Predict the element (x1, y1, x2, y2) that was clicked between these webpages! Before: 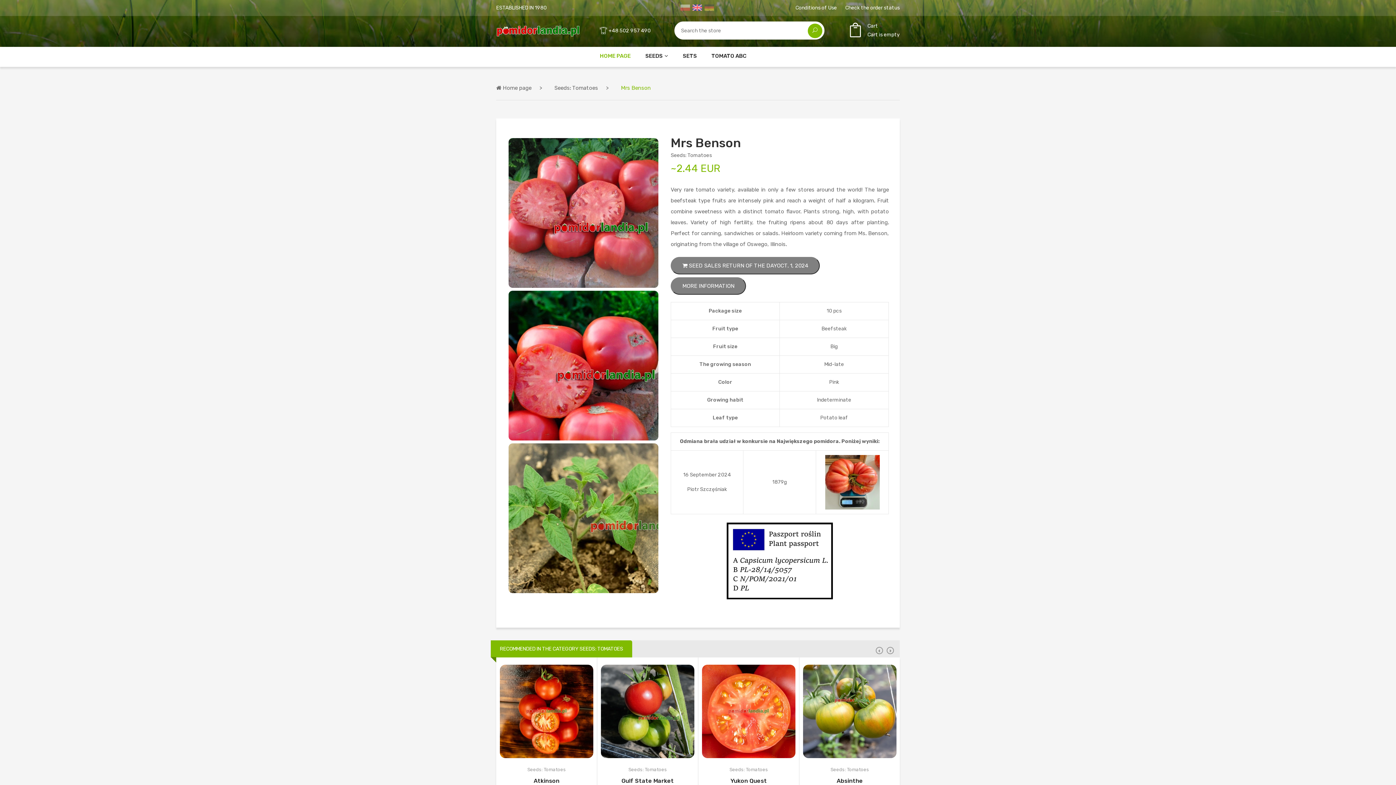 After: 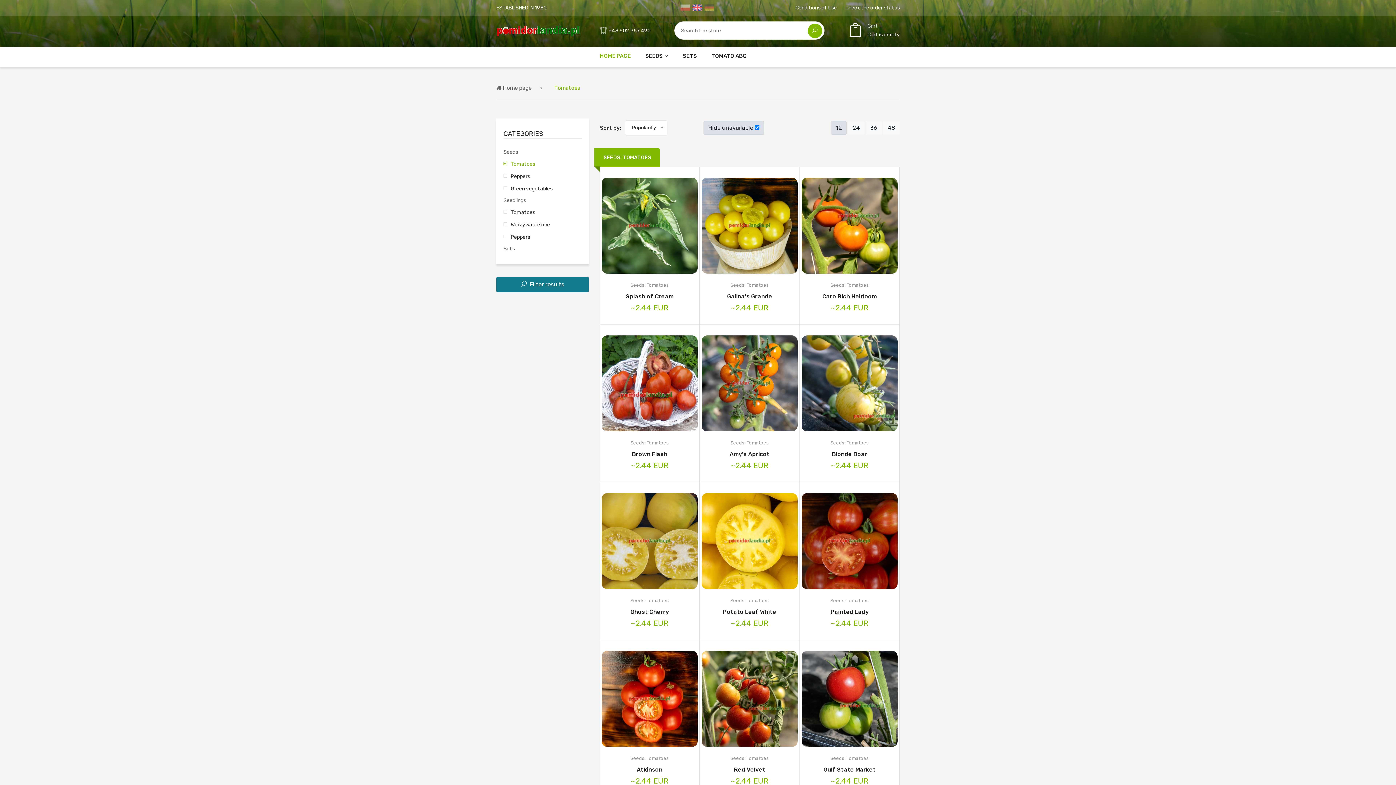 Action: label: Seeds: Tomatoes bbox: (670, 151, 712, 160)